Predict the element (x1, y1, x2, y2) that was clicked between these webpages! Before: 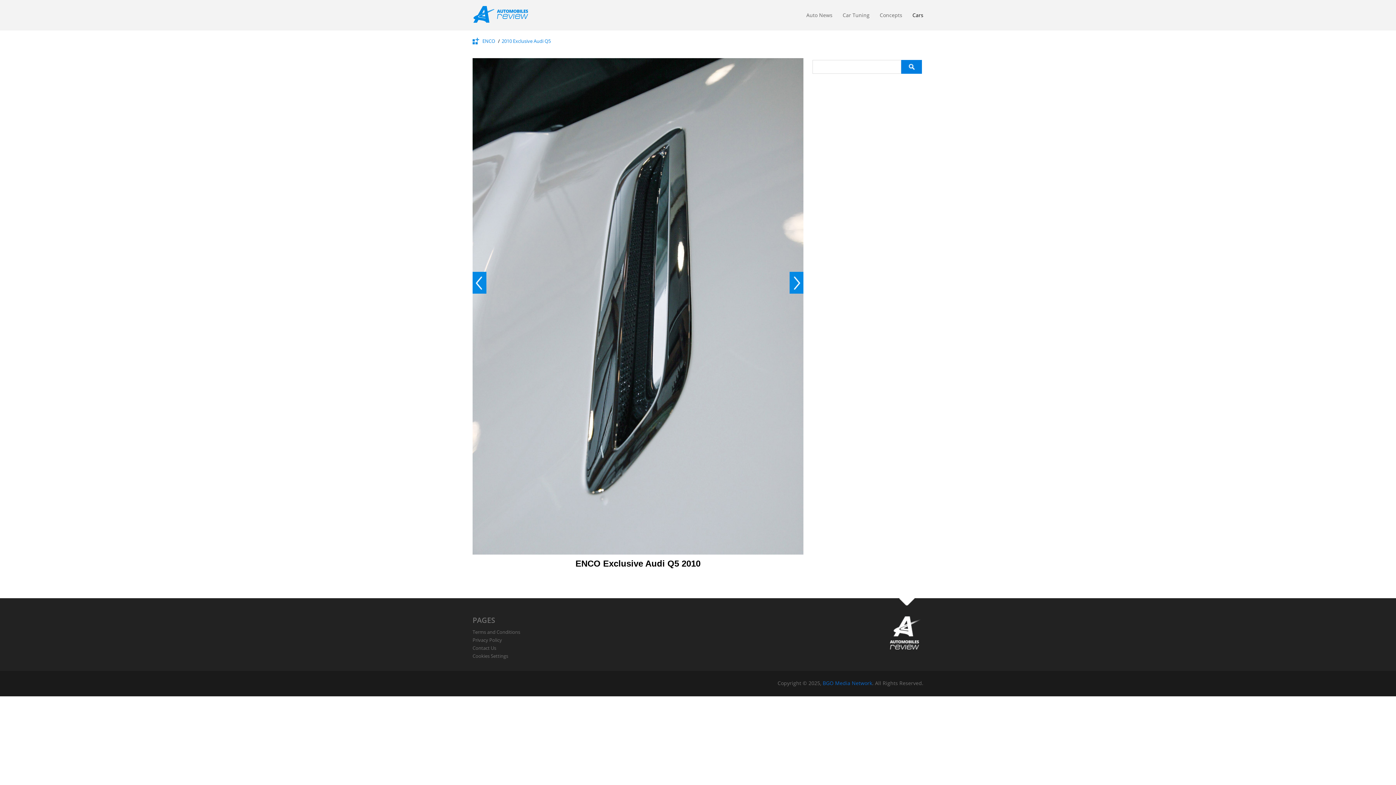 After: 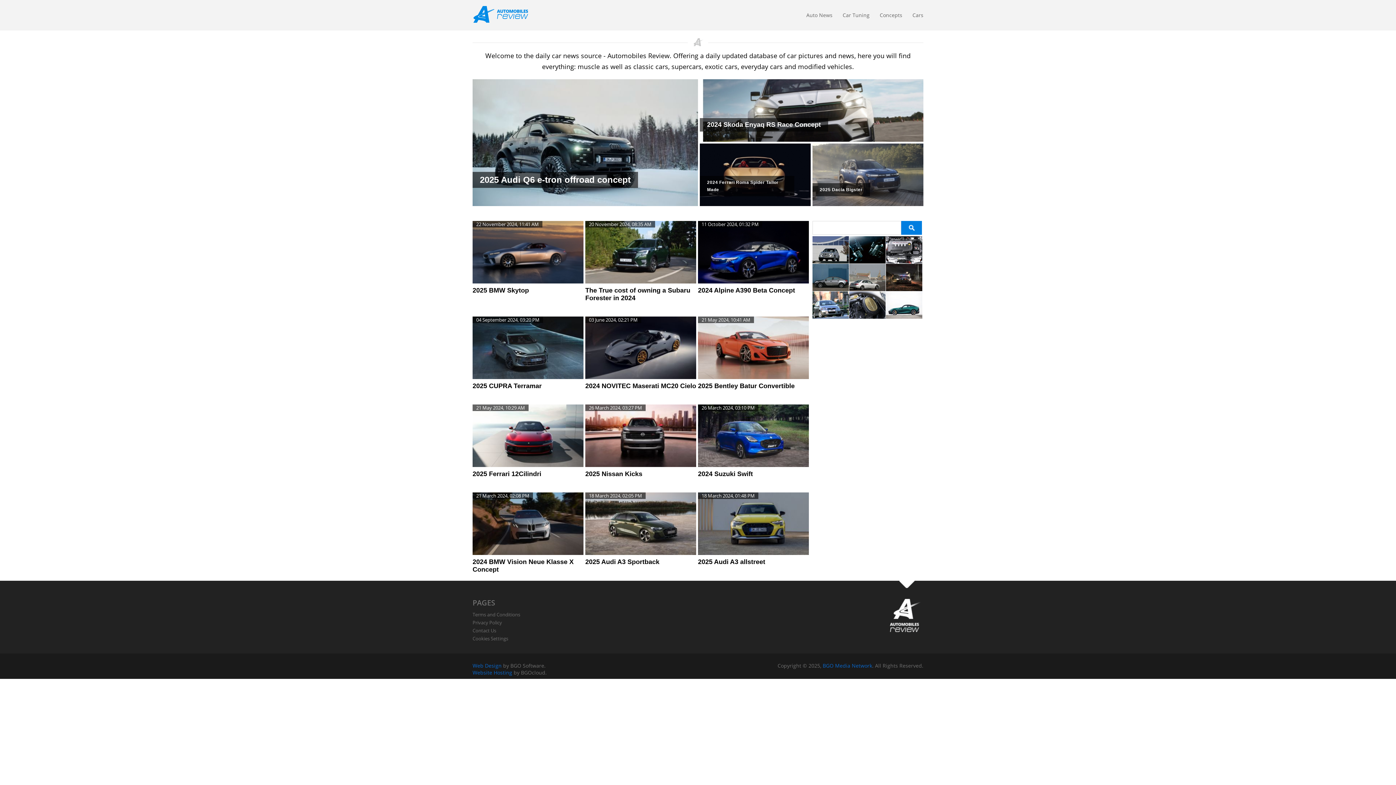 Action: bbox: (472, 2, 534, 26)